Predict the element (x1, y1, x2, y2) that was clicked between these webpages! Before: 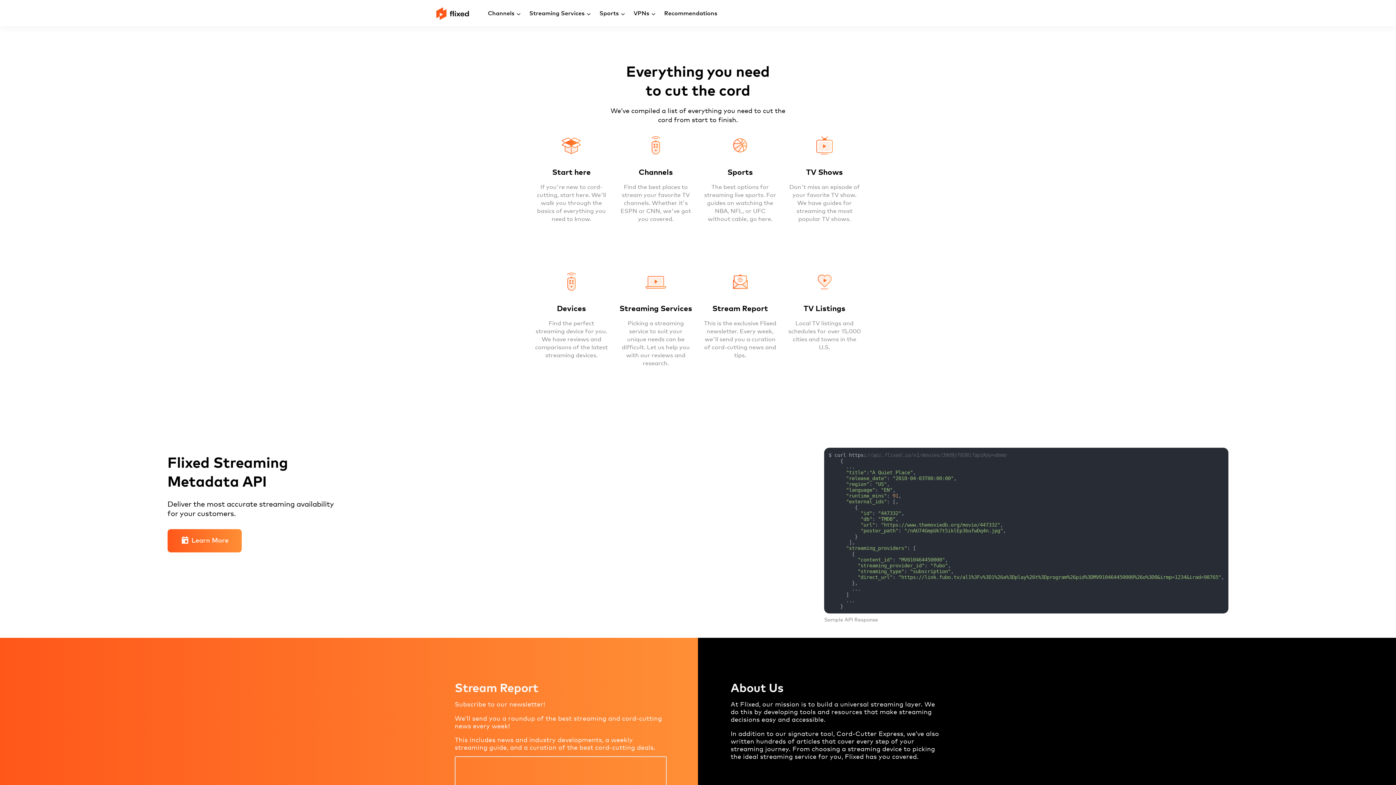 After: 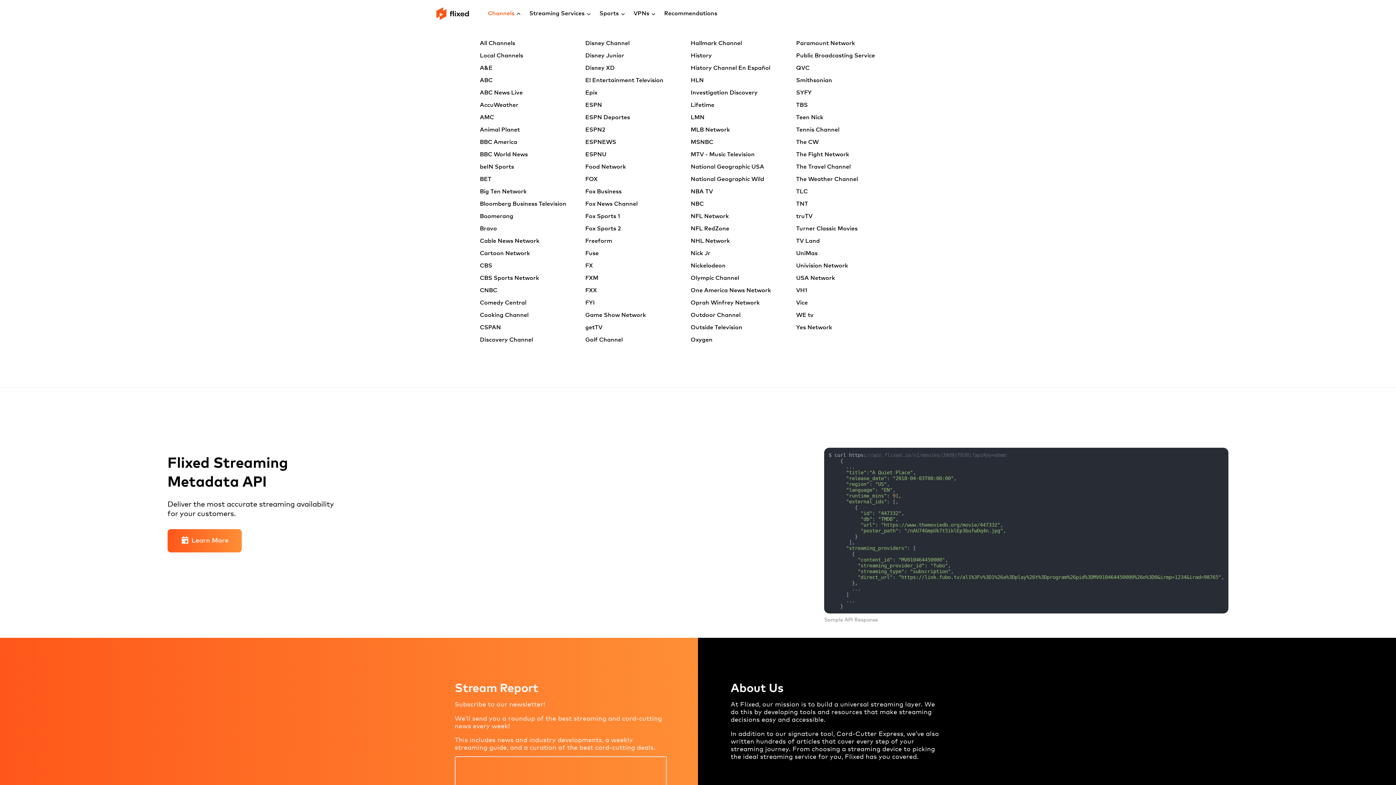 Action: label: Channels bbox: (487, -4, 521, 30)